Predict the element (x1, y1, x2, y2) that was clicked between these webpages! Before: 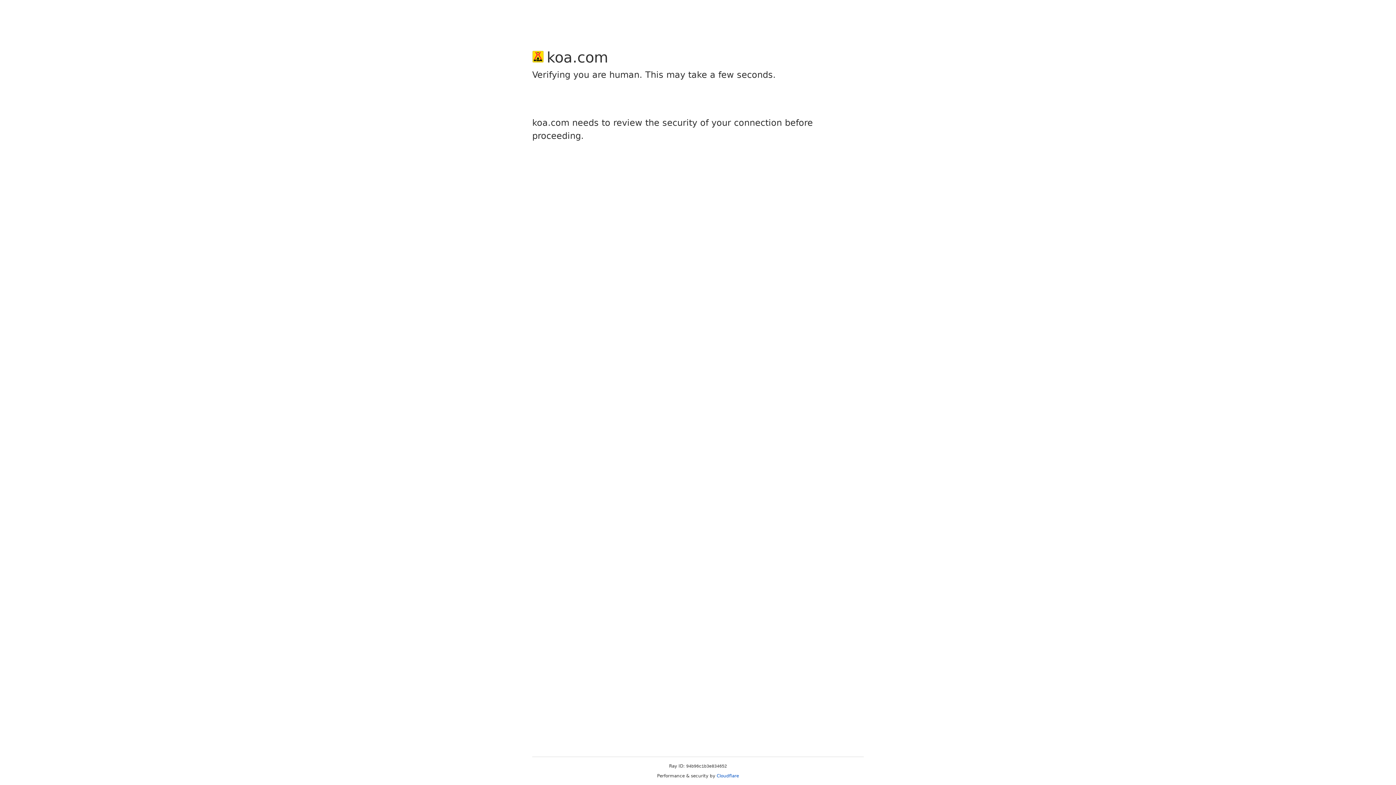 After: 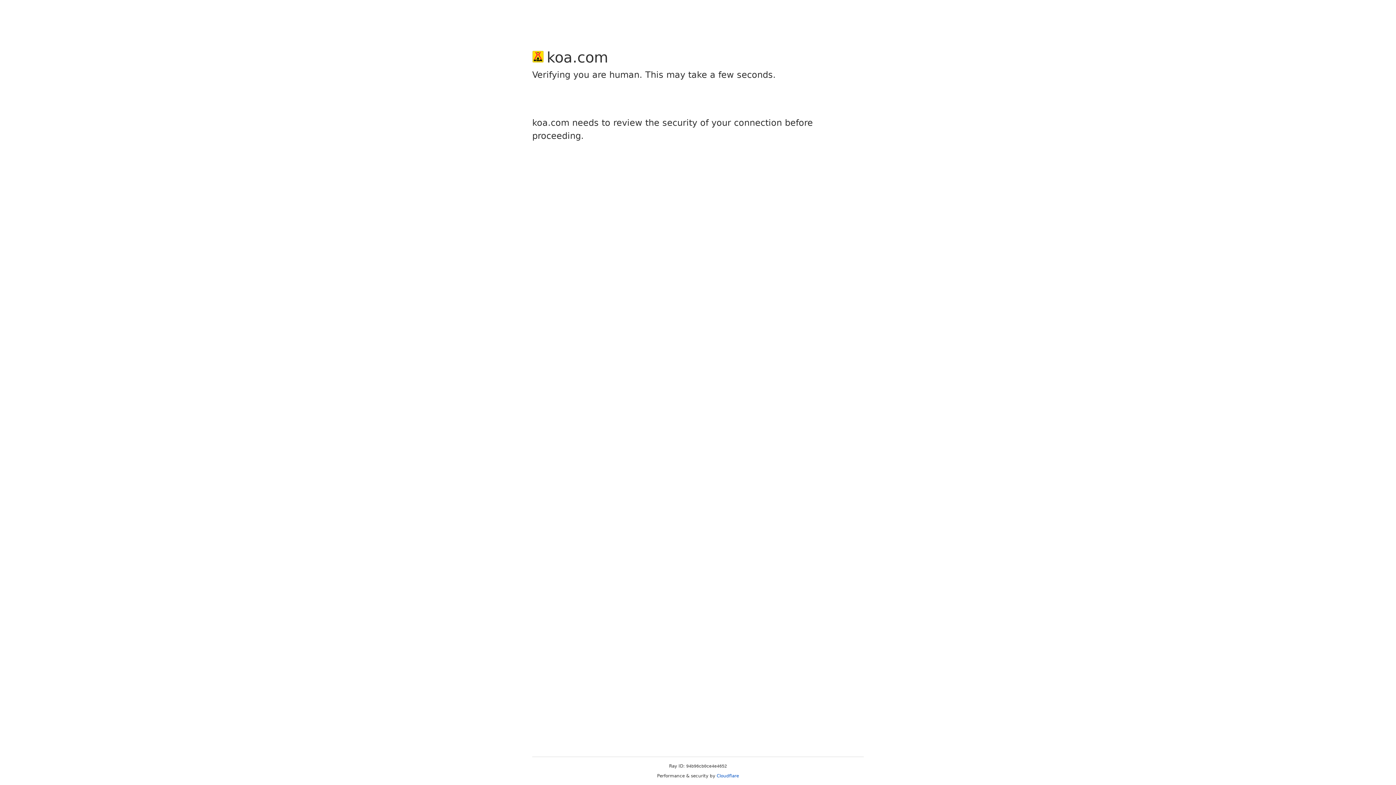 Action: bbox: (716, 773, 739, 778) label: Cloudflare